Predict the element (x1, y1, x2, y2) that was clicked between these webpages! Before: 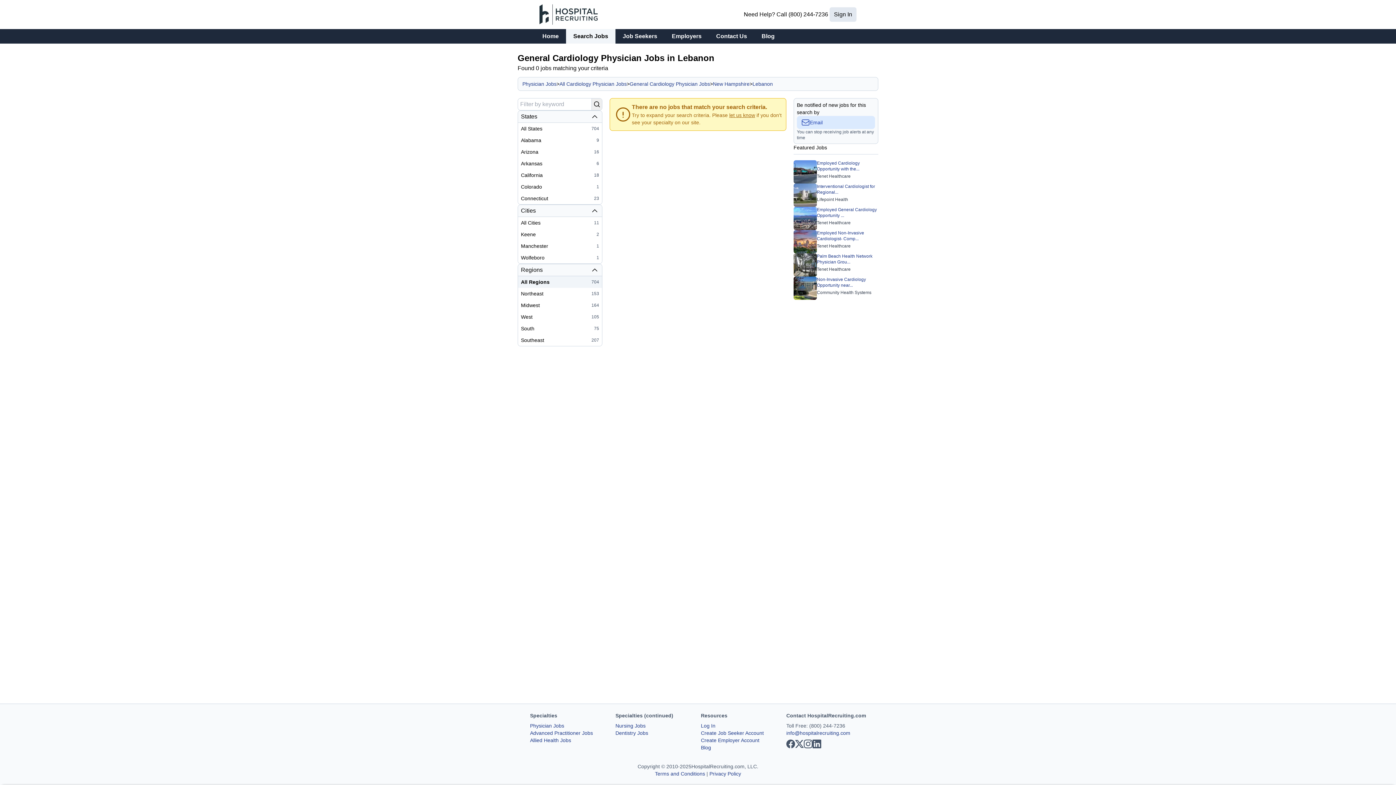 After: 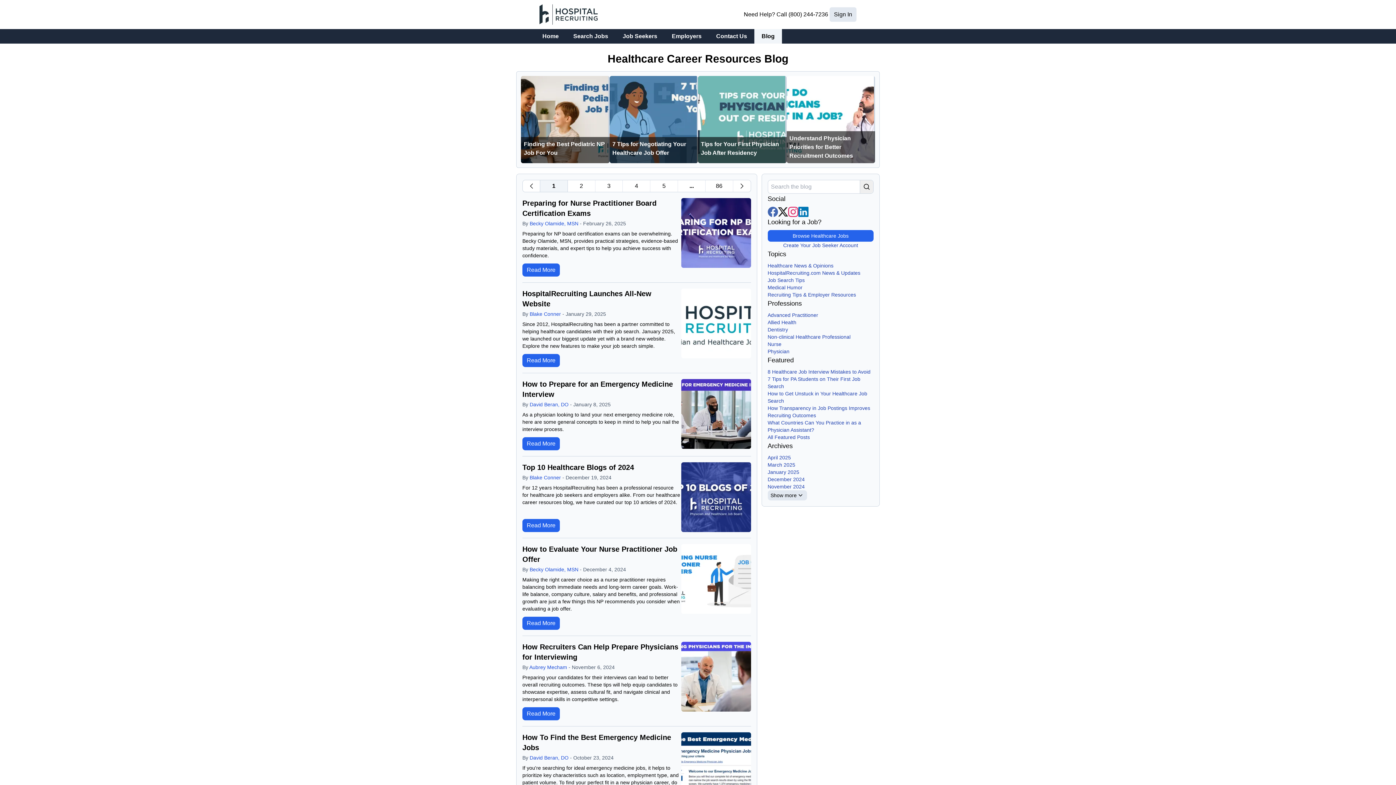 Action: bbox: (701, 744, 711, 751) label: Blog